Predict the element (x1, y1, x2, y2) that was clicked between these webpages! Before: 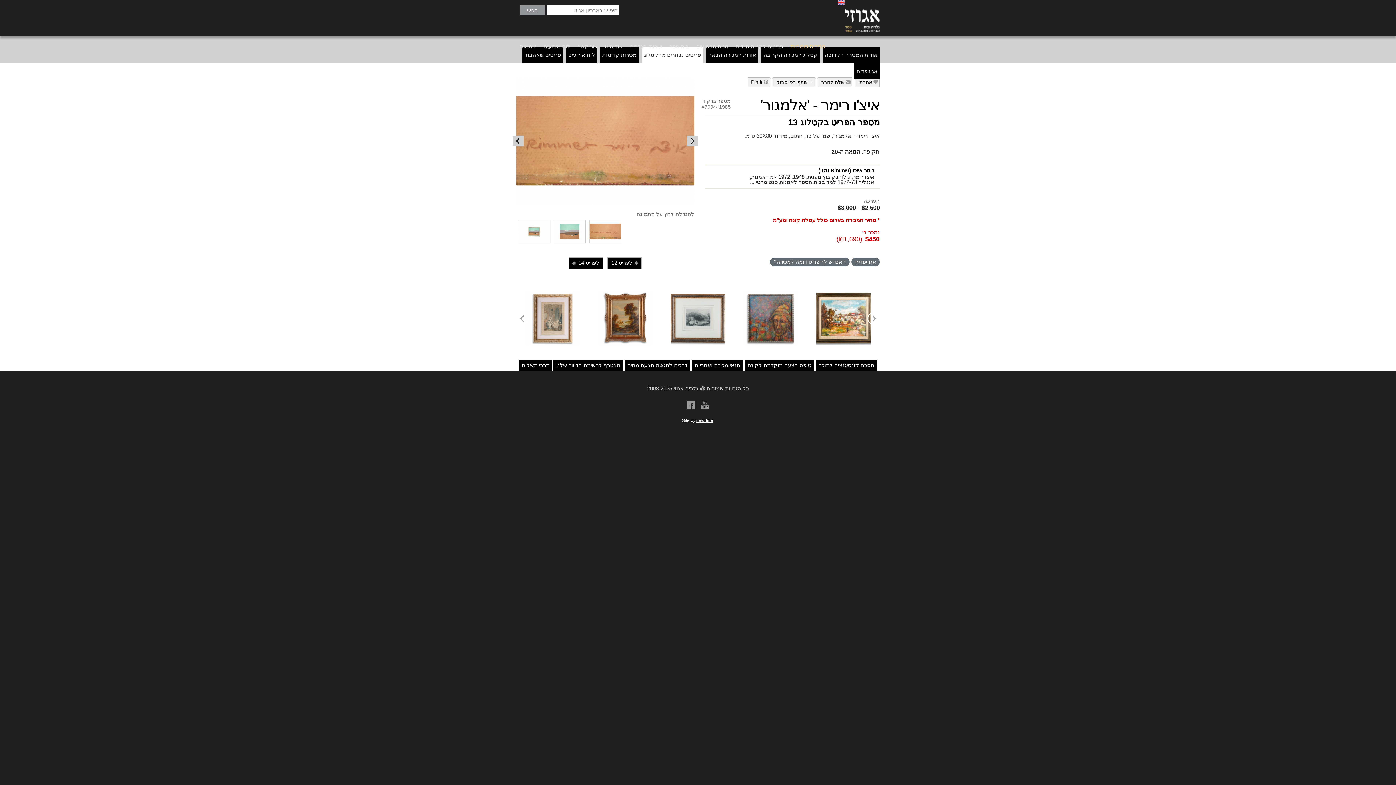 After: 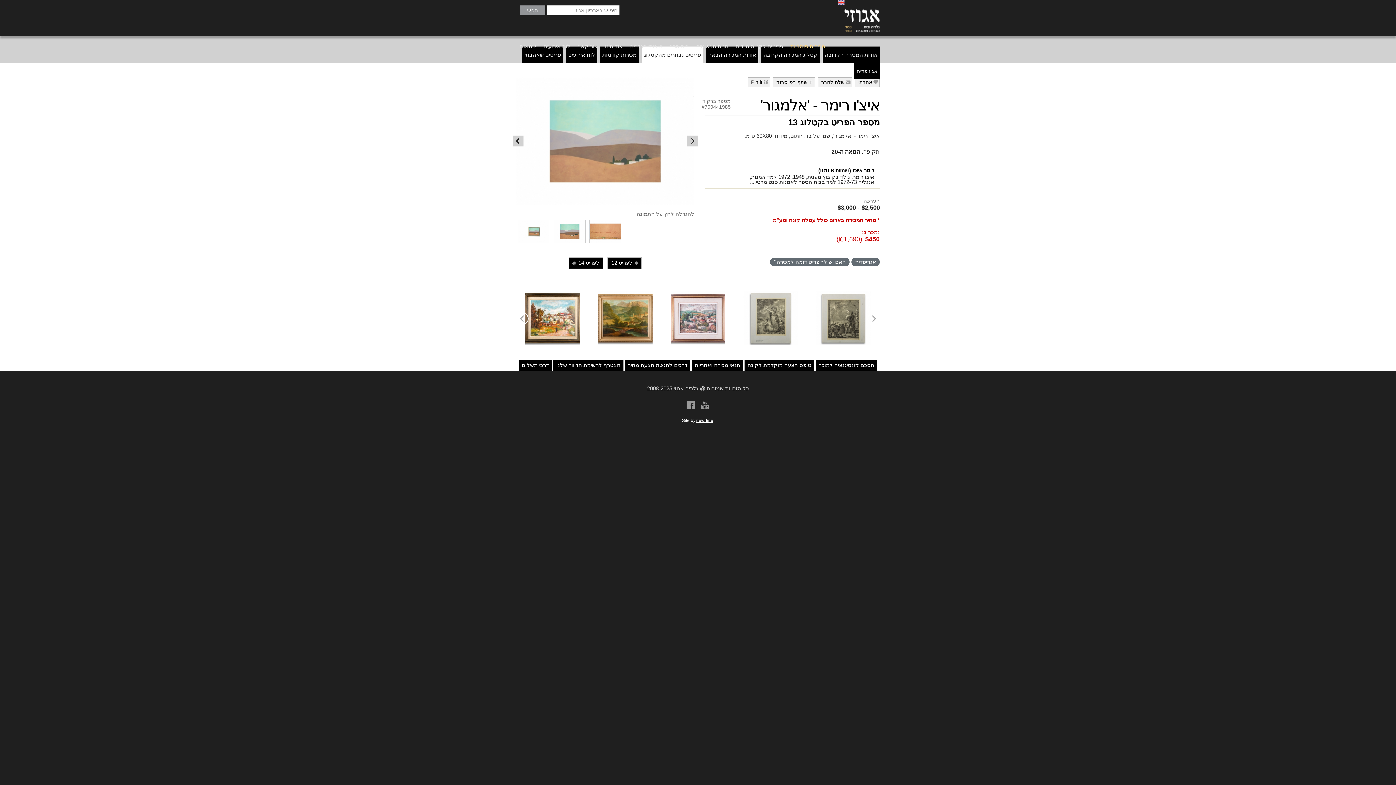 Action: label: a bbox: (684, 401, 698, 407)